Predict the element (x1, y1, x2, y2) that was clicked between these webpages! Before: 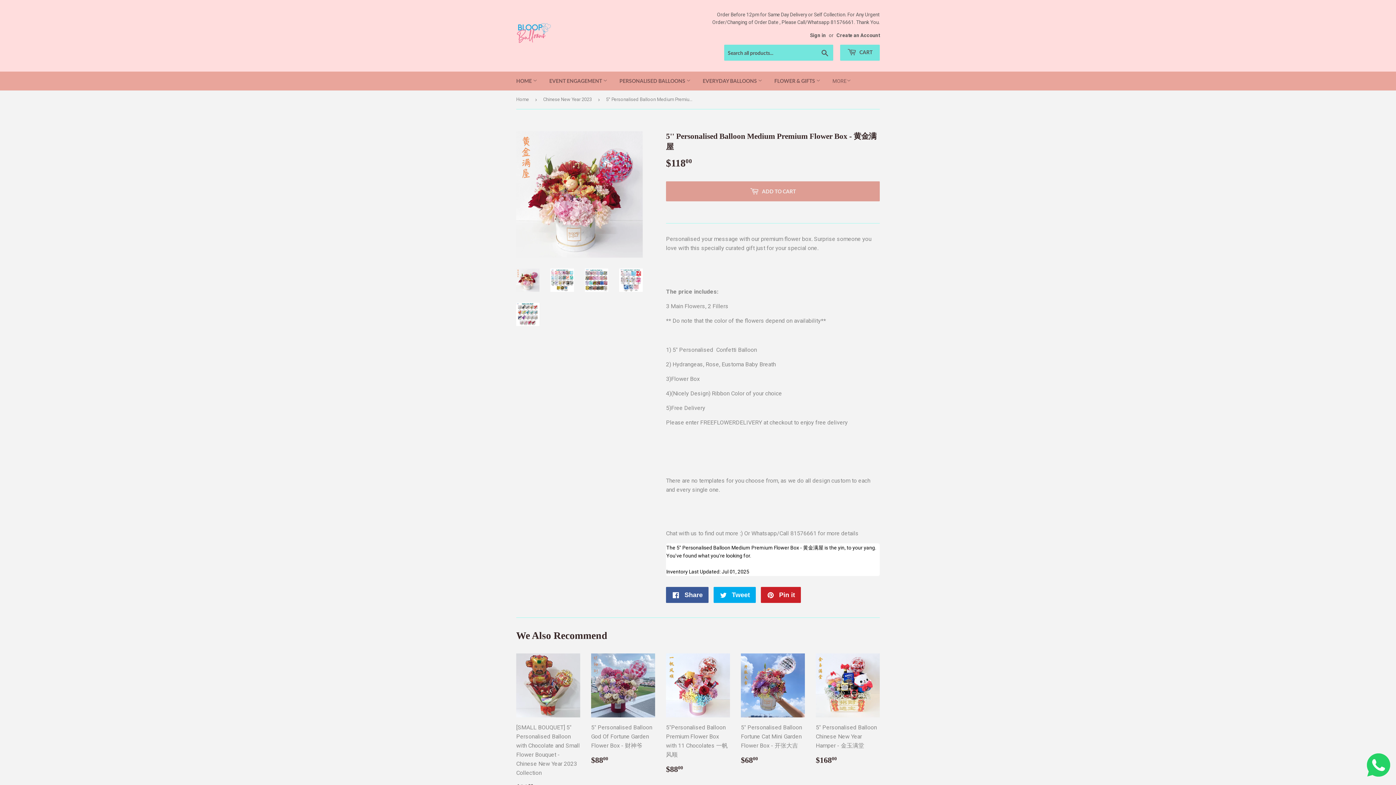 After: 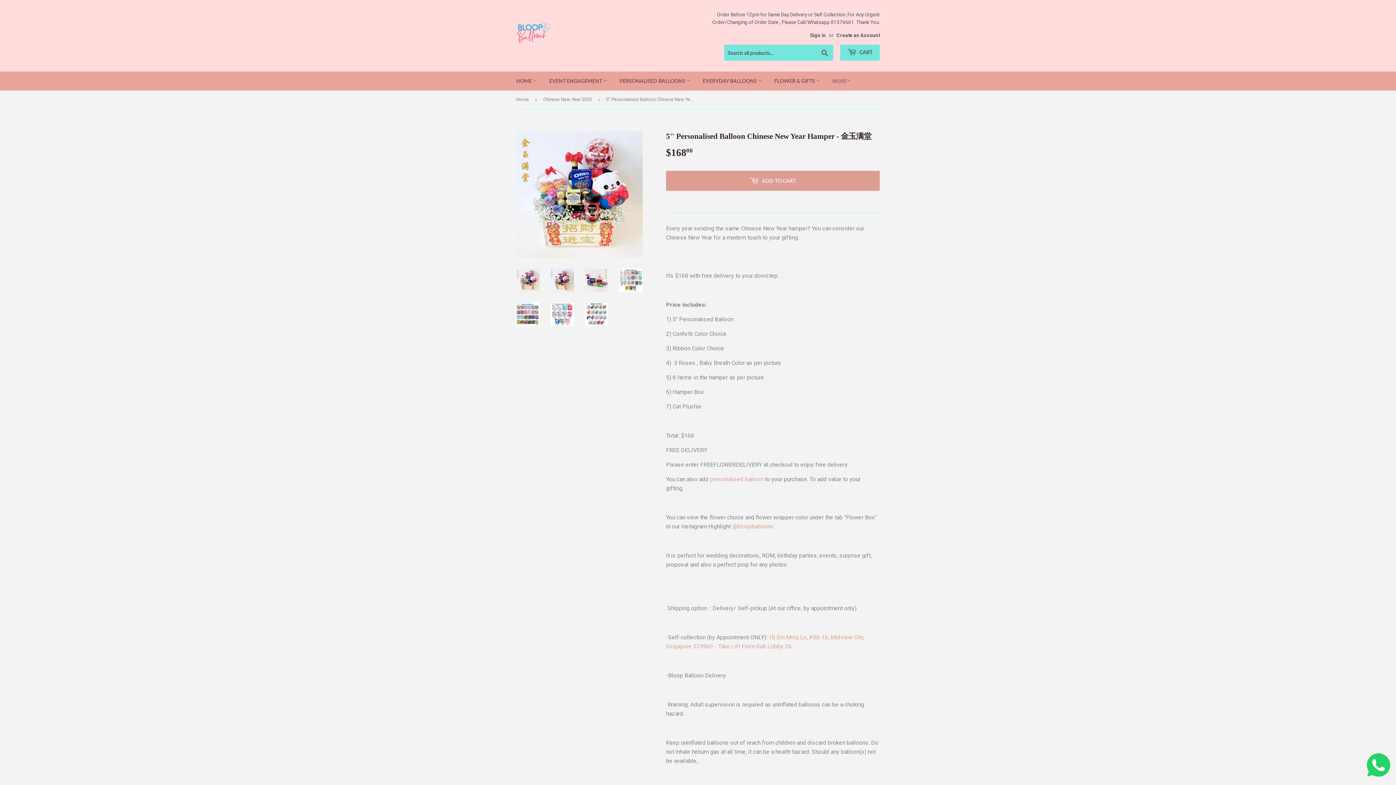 Action: label: 5'' Personalised Balloon Chinese New Year Hamper - 金玉满堂

Regular price
$16800
$168.00 bbox: (816, 653, 880, 765)